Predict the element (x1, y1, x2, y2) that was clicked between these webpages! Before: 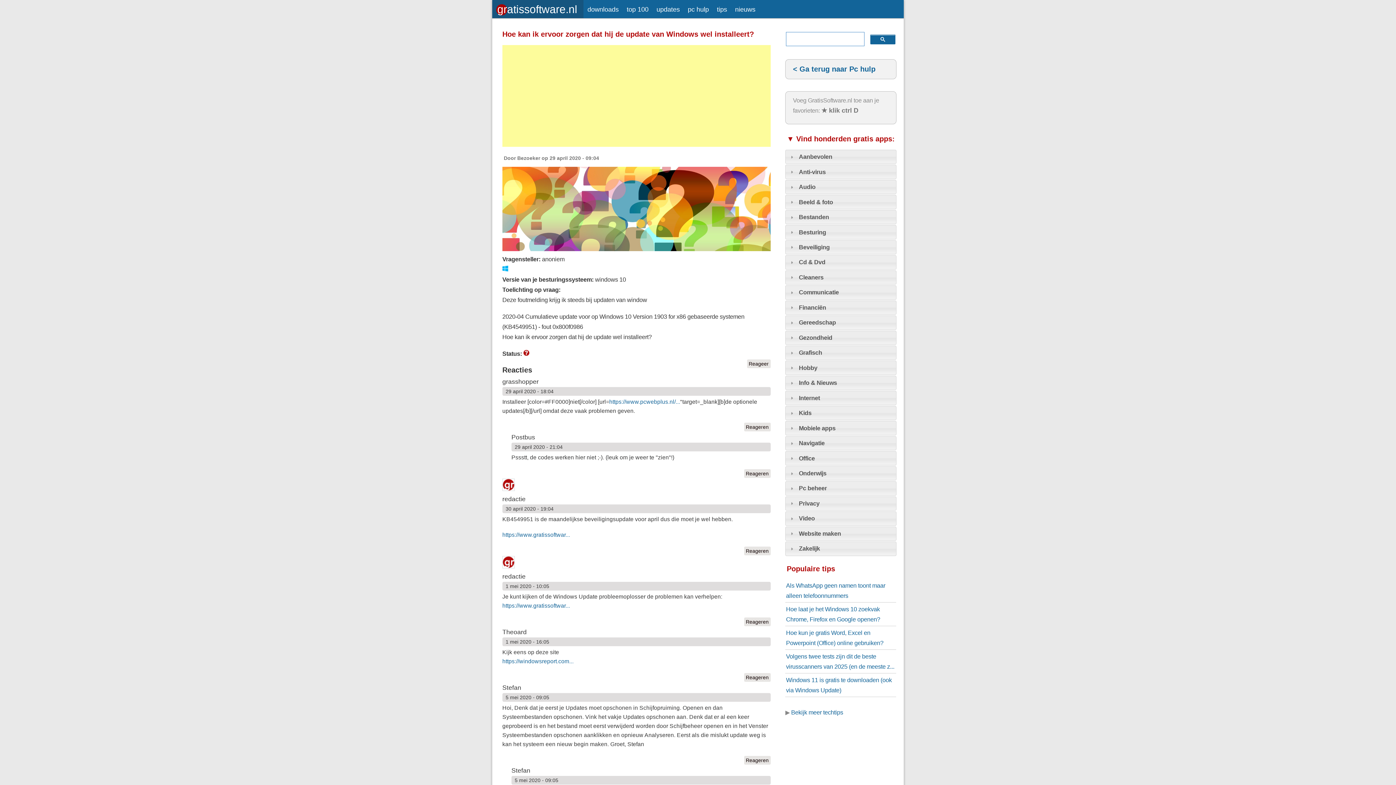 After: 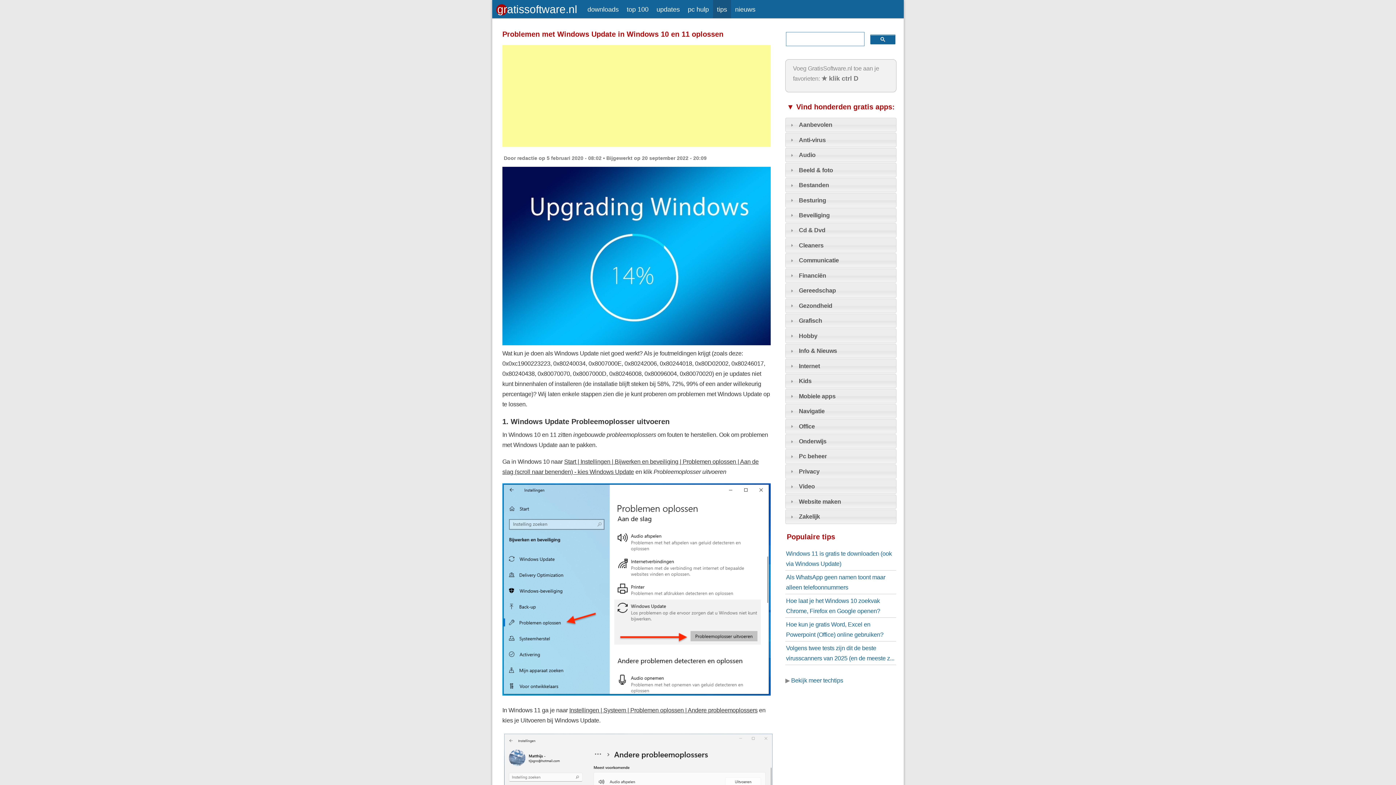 Action: label: https://www.gratissoftwar... bbox: (502, 602, 570, 608)